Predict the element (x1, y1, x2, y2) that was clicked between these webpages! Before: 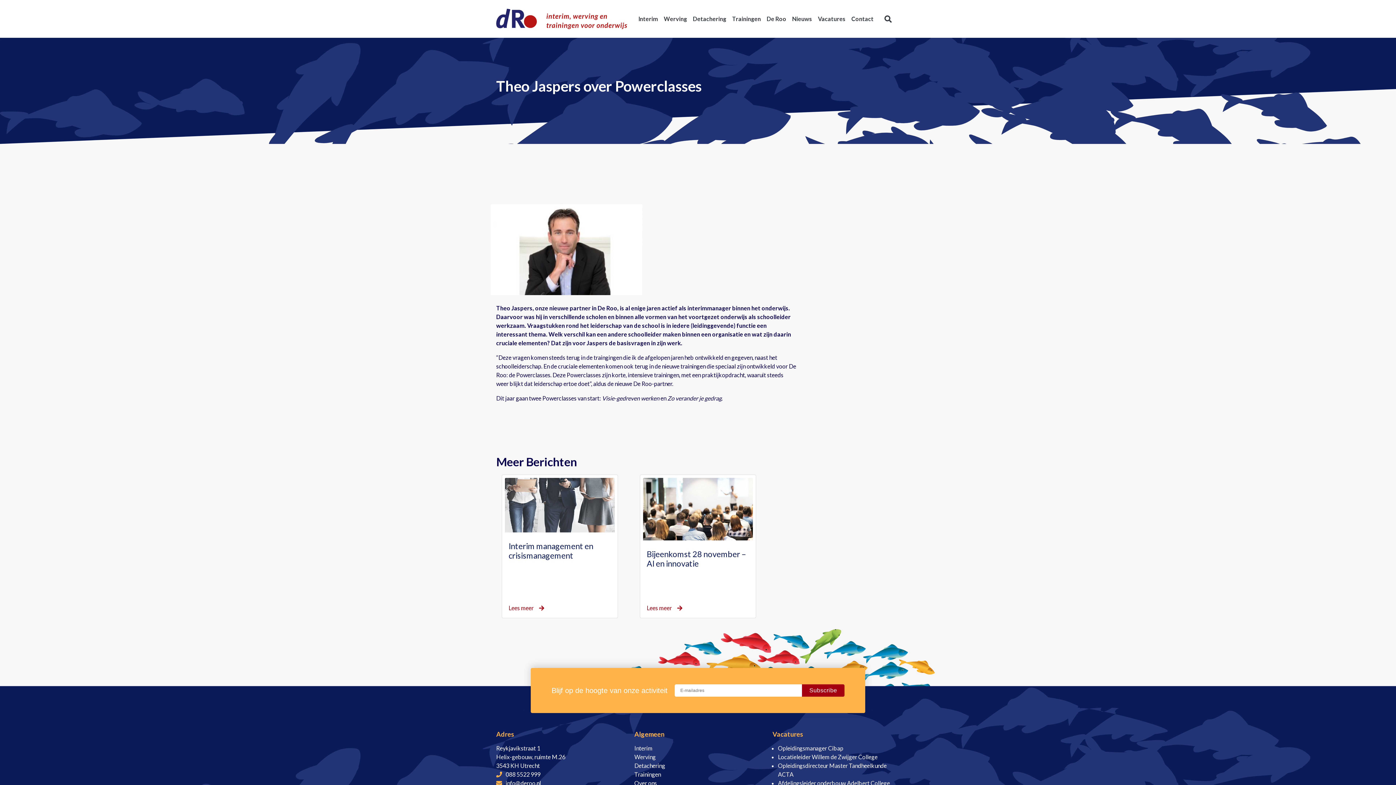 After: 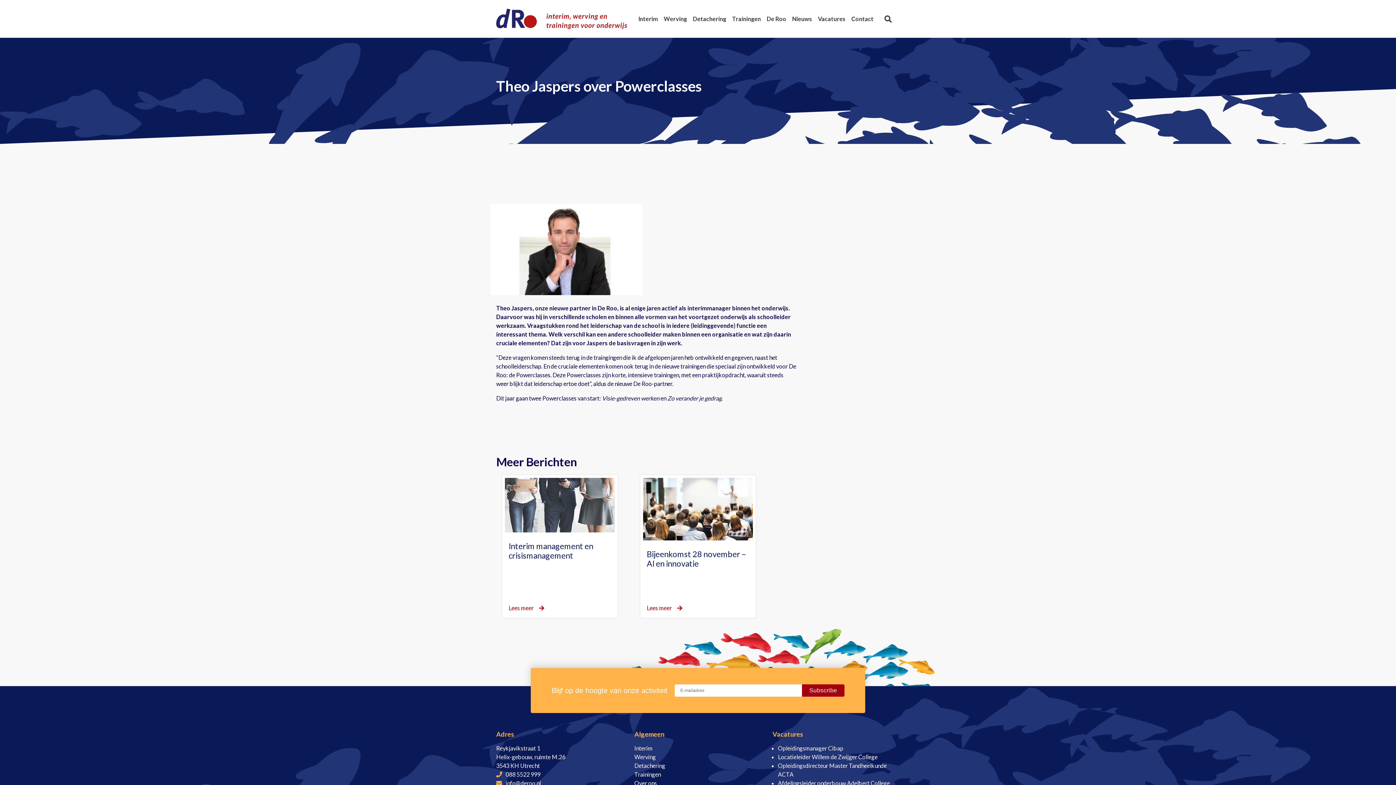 Action: bbox: (876, 7, 900, 30)